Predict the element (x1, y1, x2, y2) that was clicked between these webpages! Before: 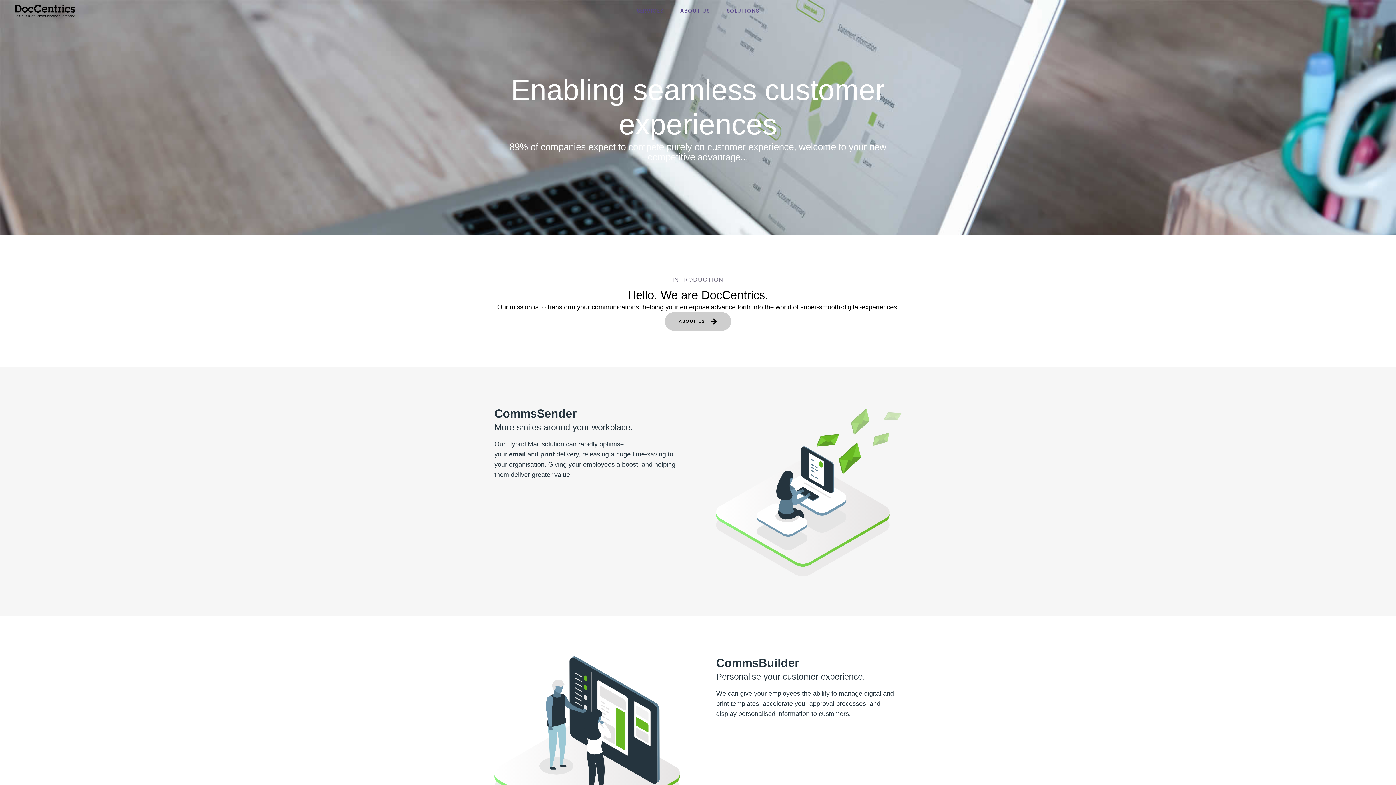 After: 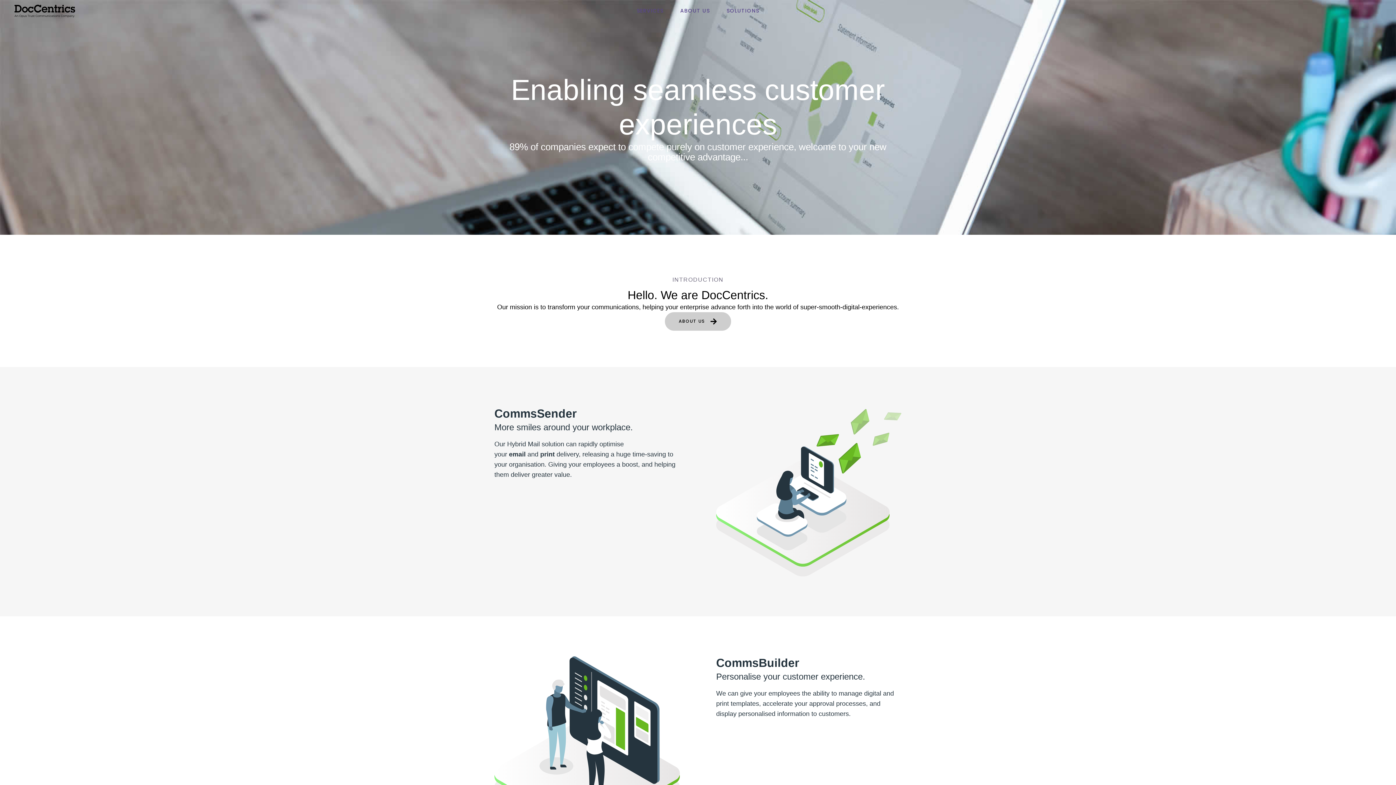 Action: bbox: (14, 4, 75, 17)